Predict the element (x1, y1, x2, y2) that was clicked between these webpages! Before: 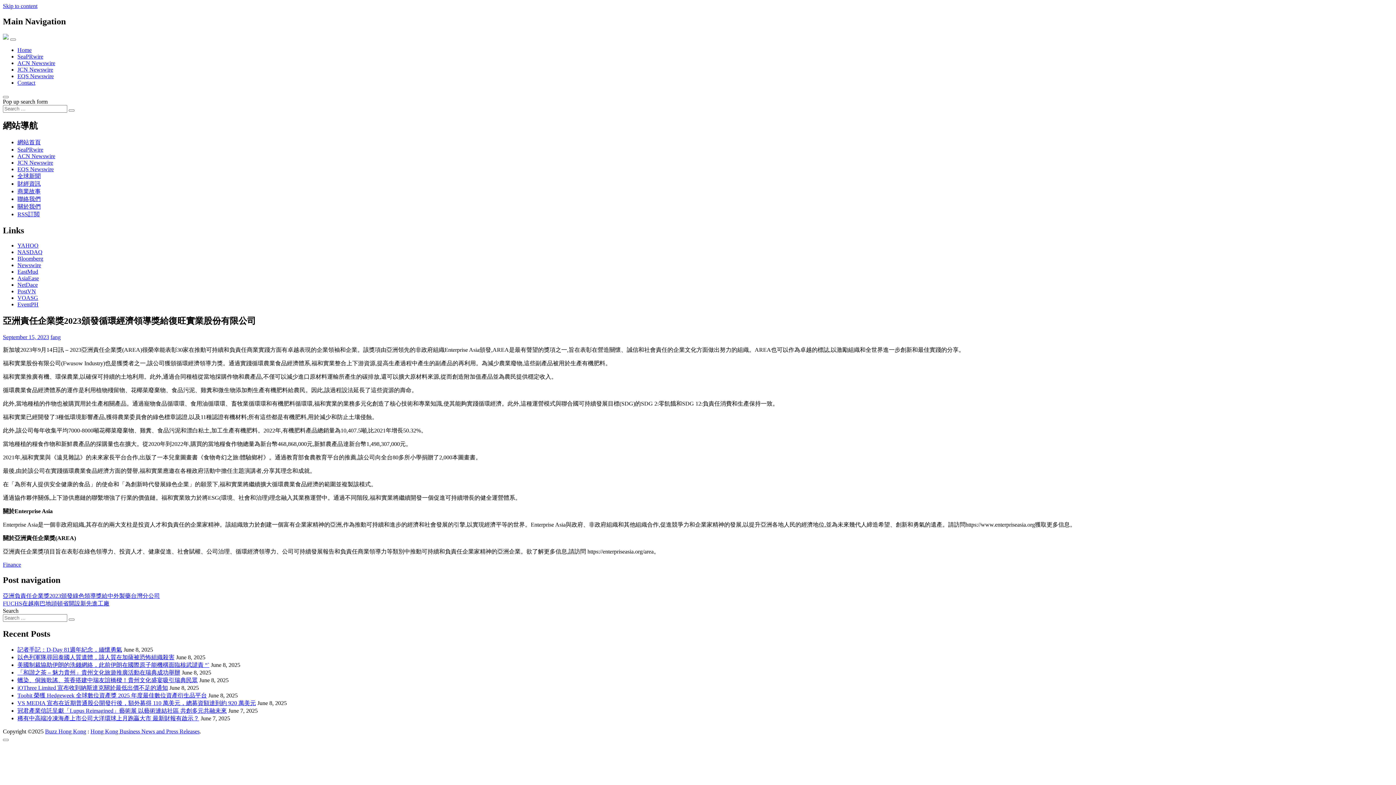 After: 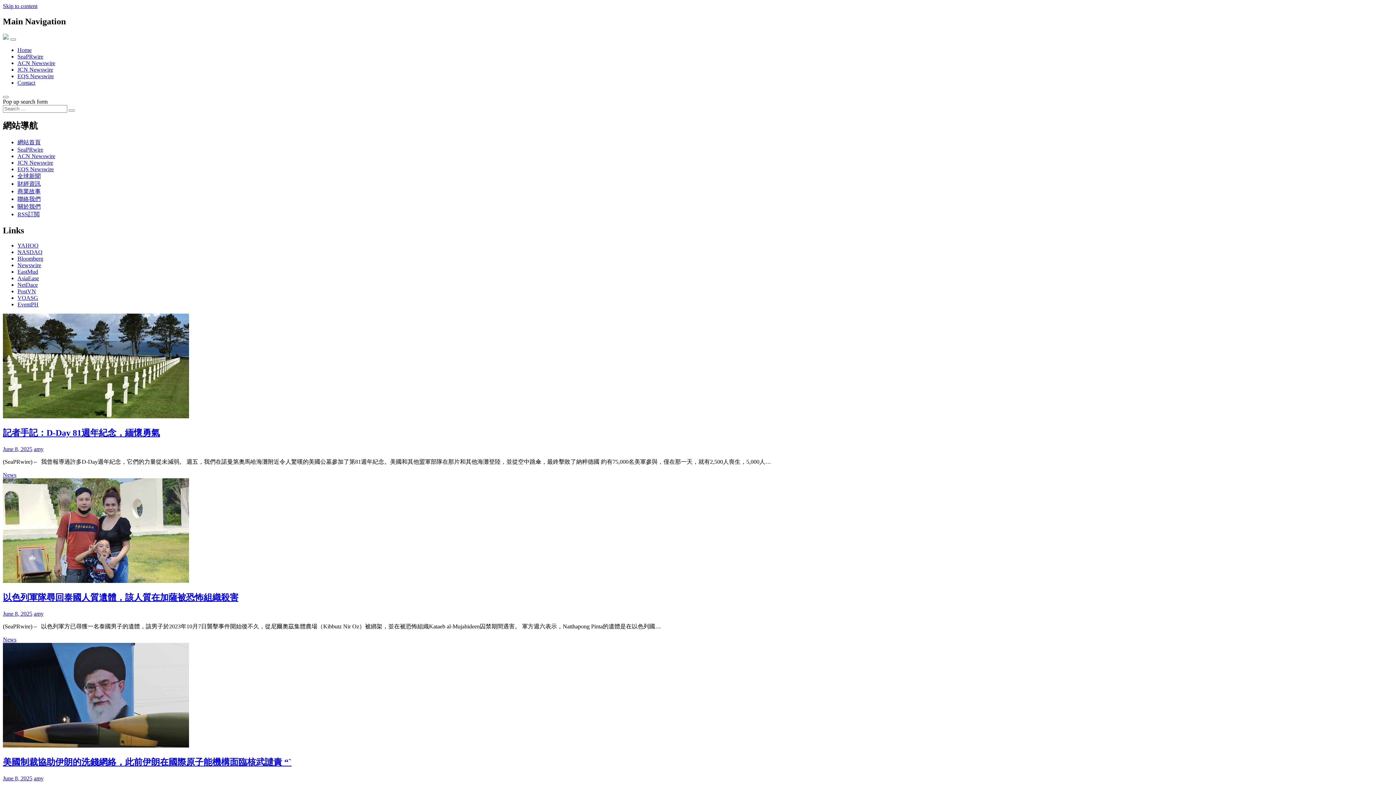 Action: label: Search submit bbox: (68, 618, 74, 621)